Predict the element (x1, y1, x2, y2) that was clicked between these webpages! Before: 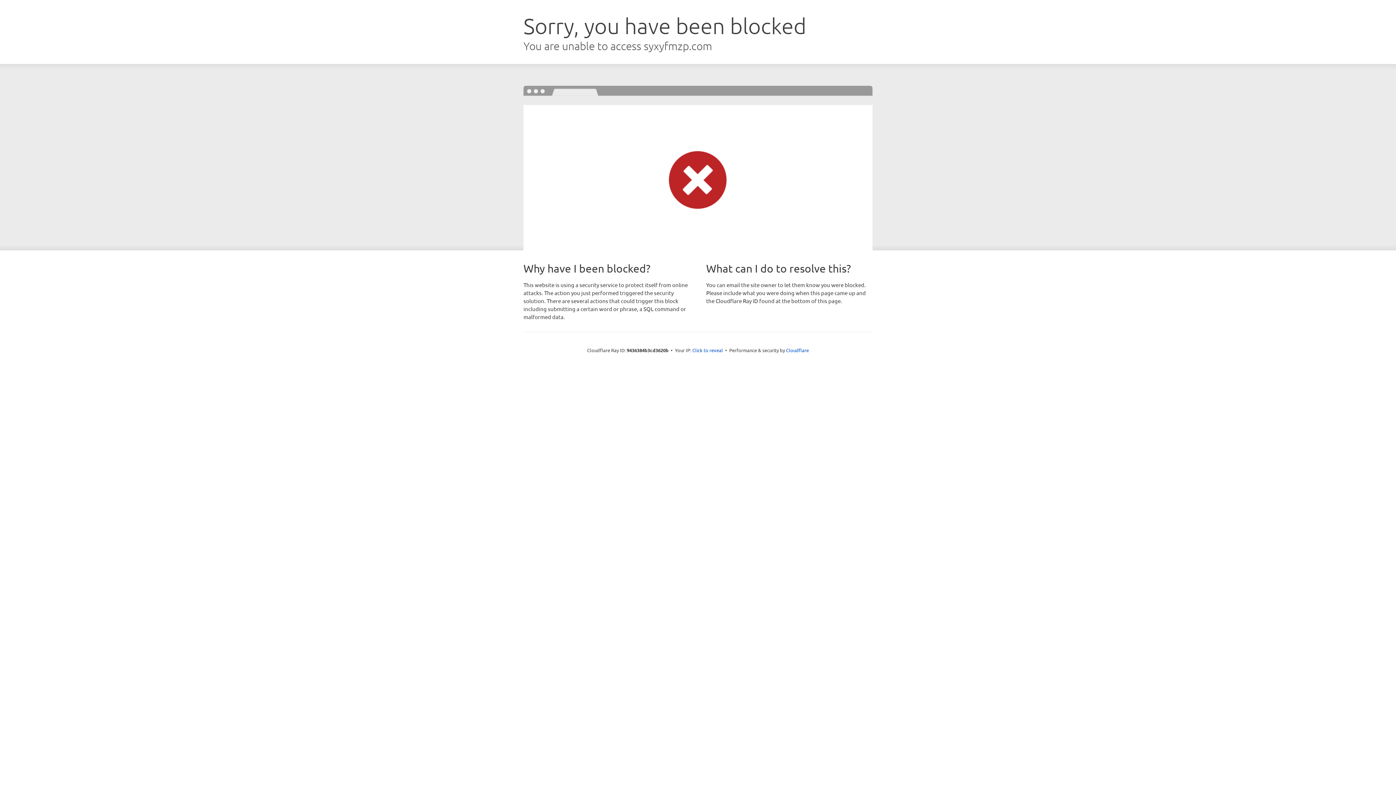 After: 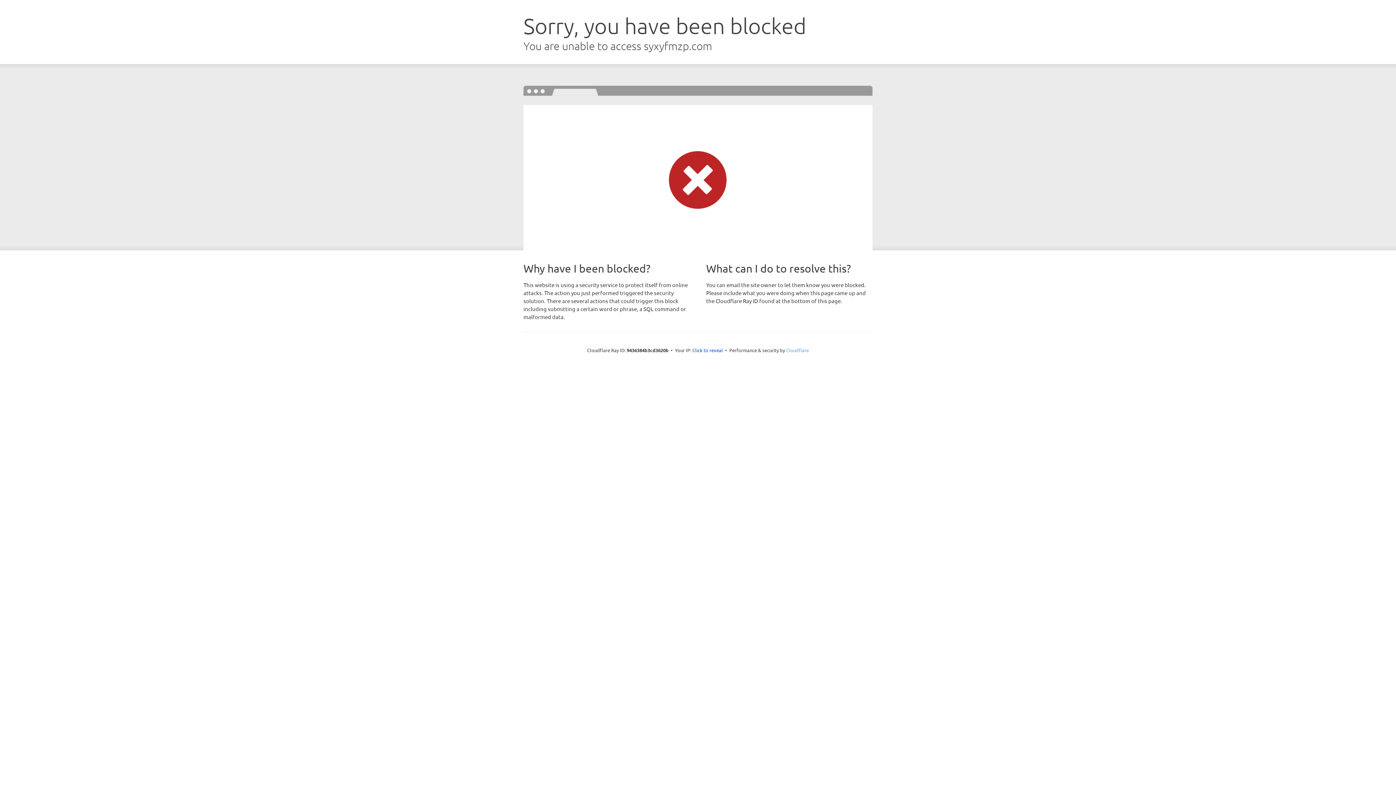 Action: bbox: (786, 347, 809, 353) label: Cloudflare